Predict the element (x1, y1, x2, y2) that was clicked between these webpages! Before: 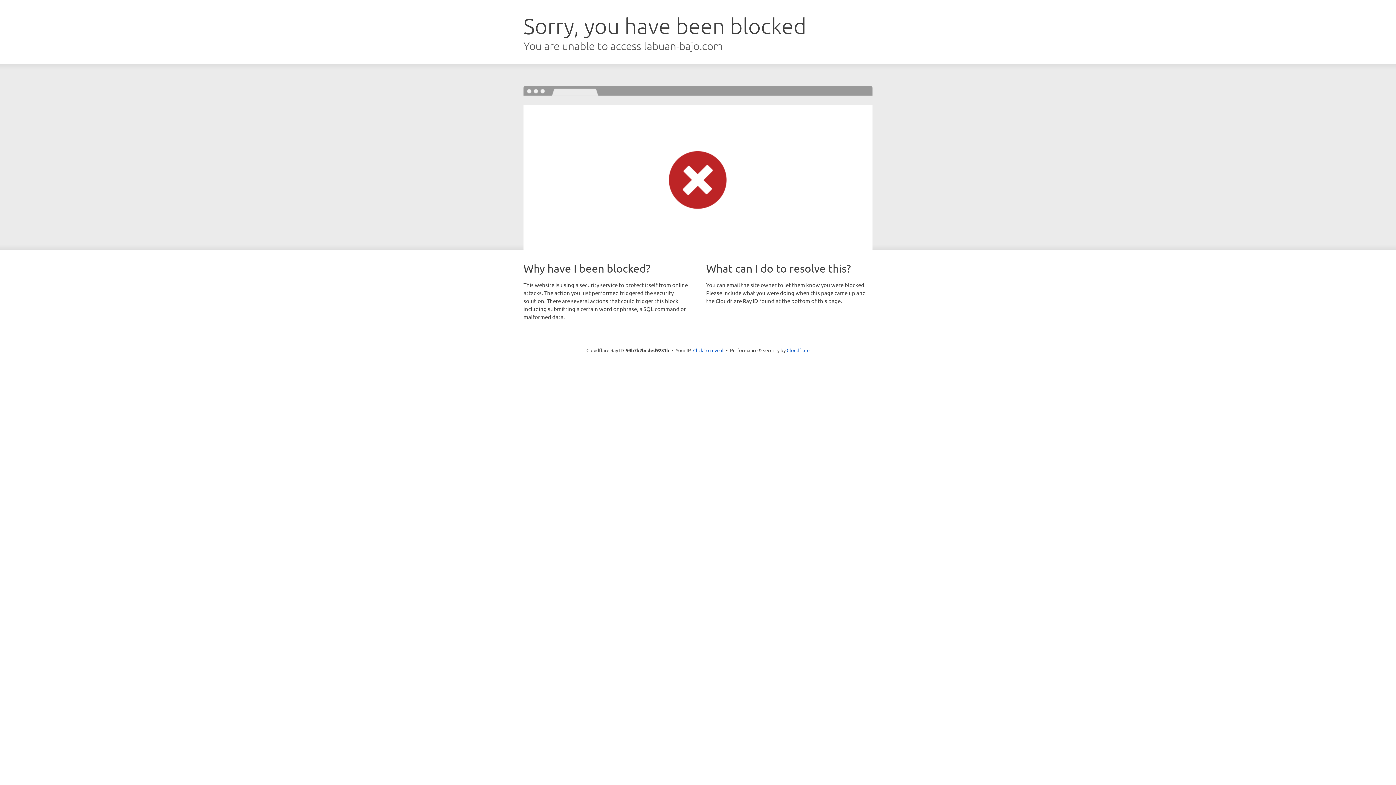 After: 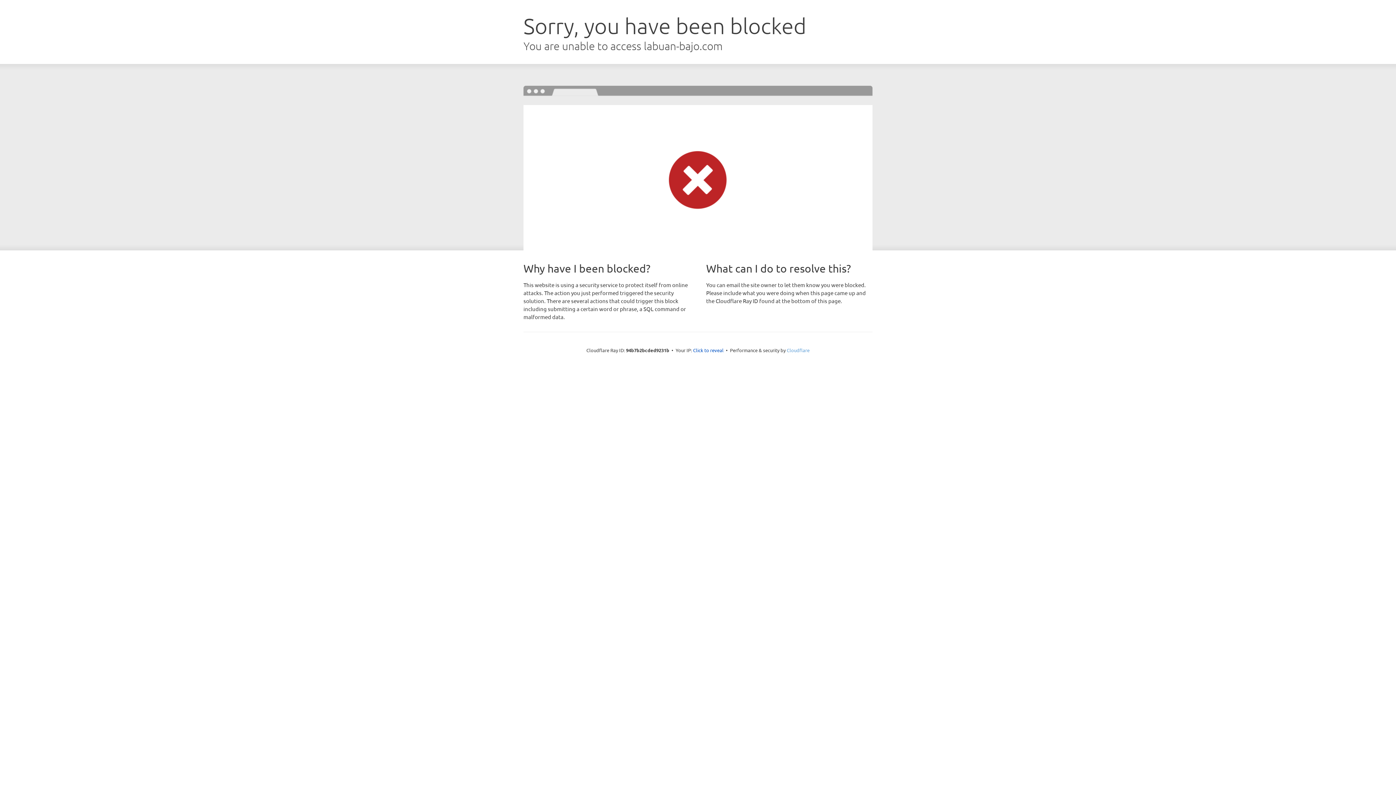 Action: bbox: (786, 347, 809, 353) label: Cloudflare